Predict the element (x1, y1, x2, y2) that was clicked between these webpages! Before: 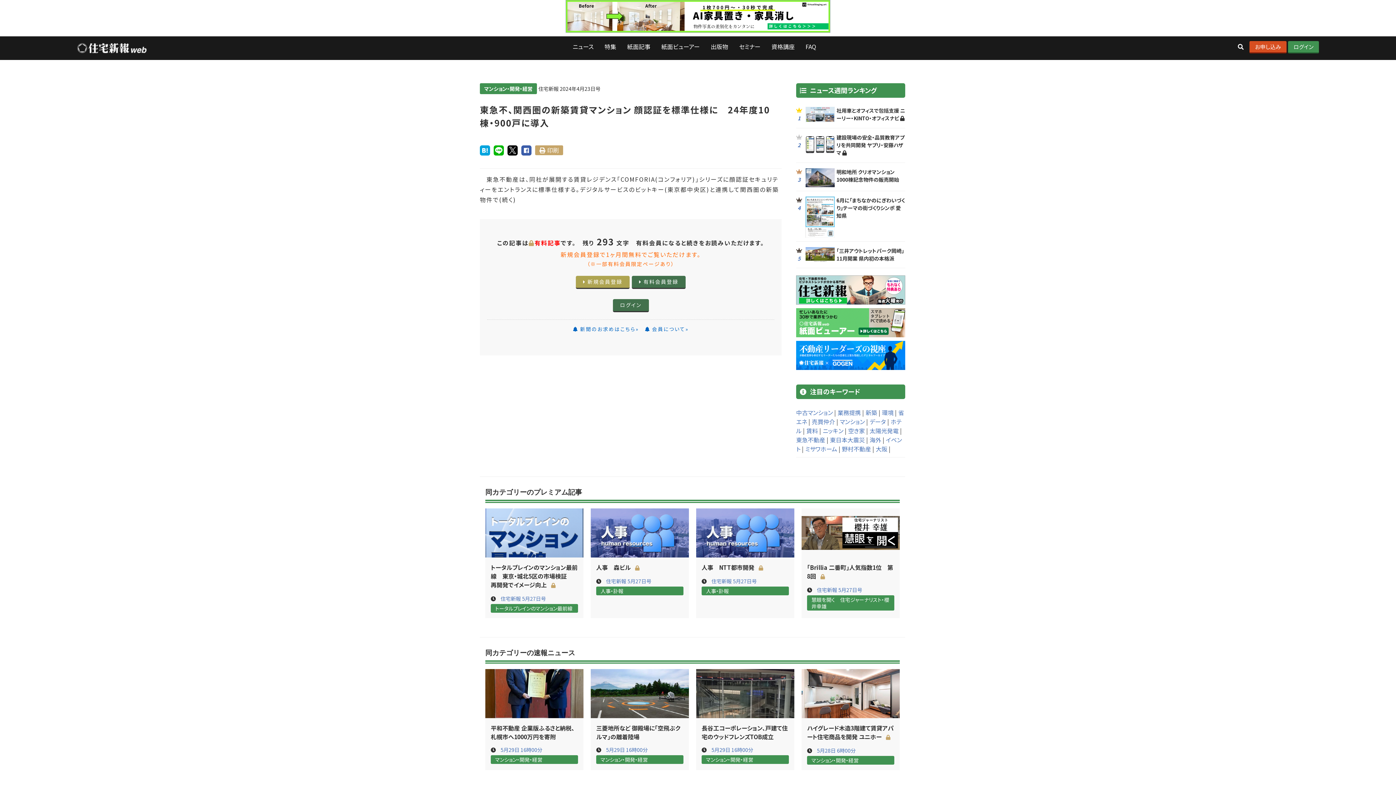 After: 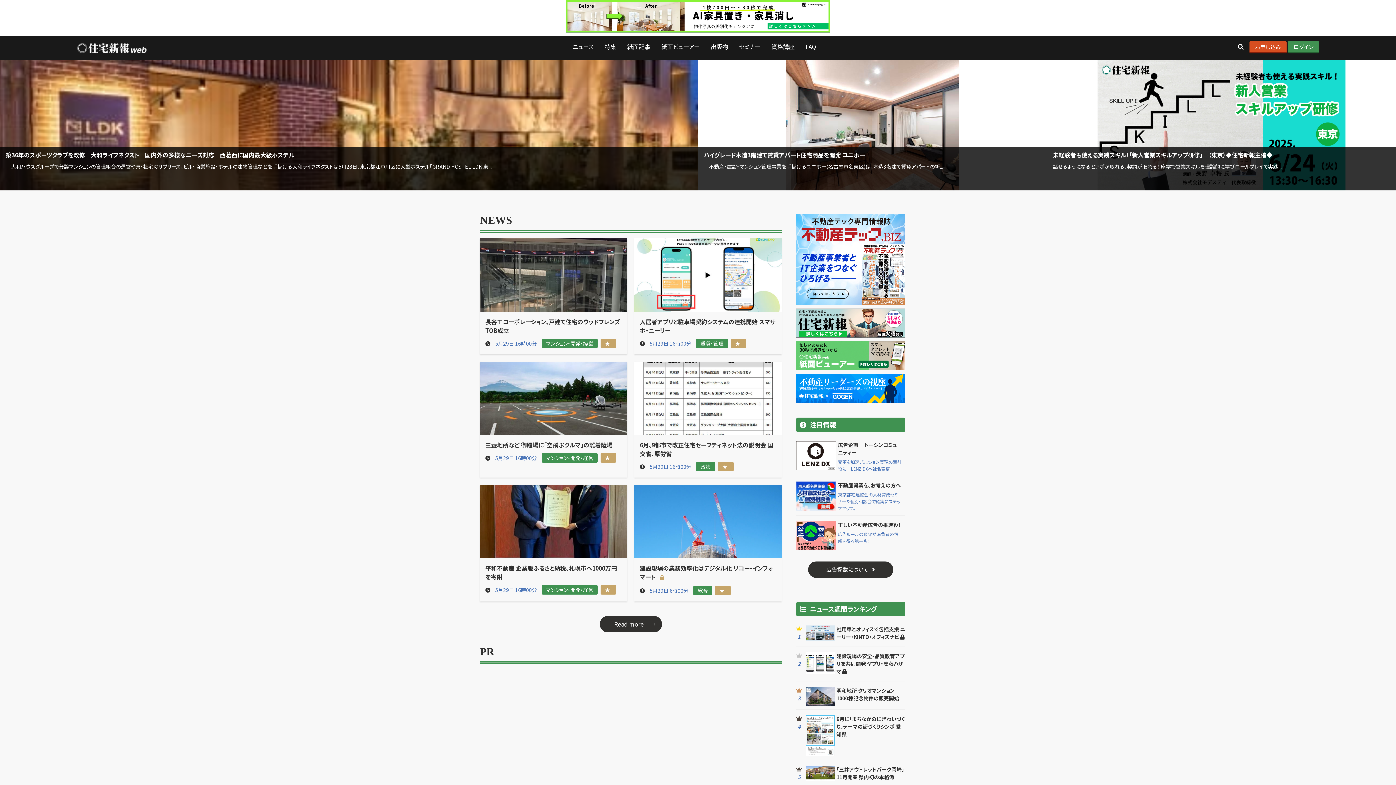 Action: label: ニュース bbox: (567, 34, 599, 58)